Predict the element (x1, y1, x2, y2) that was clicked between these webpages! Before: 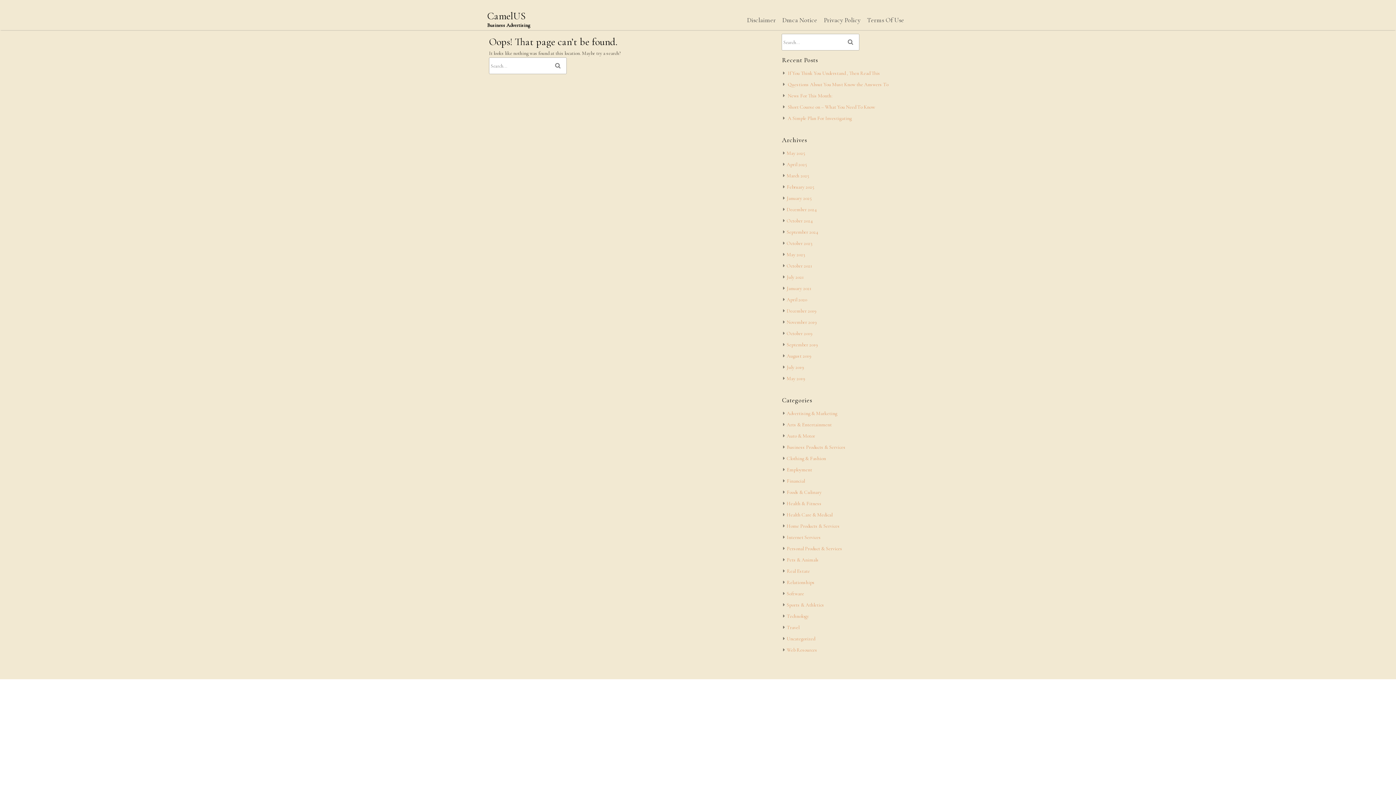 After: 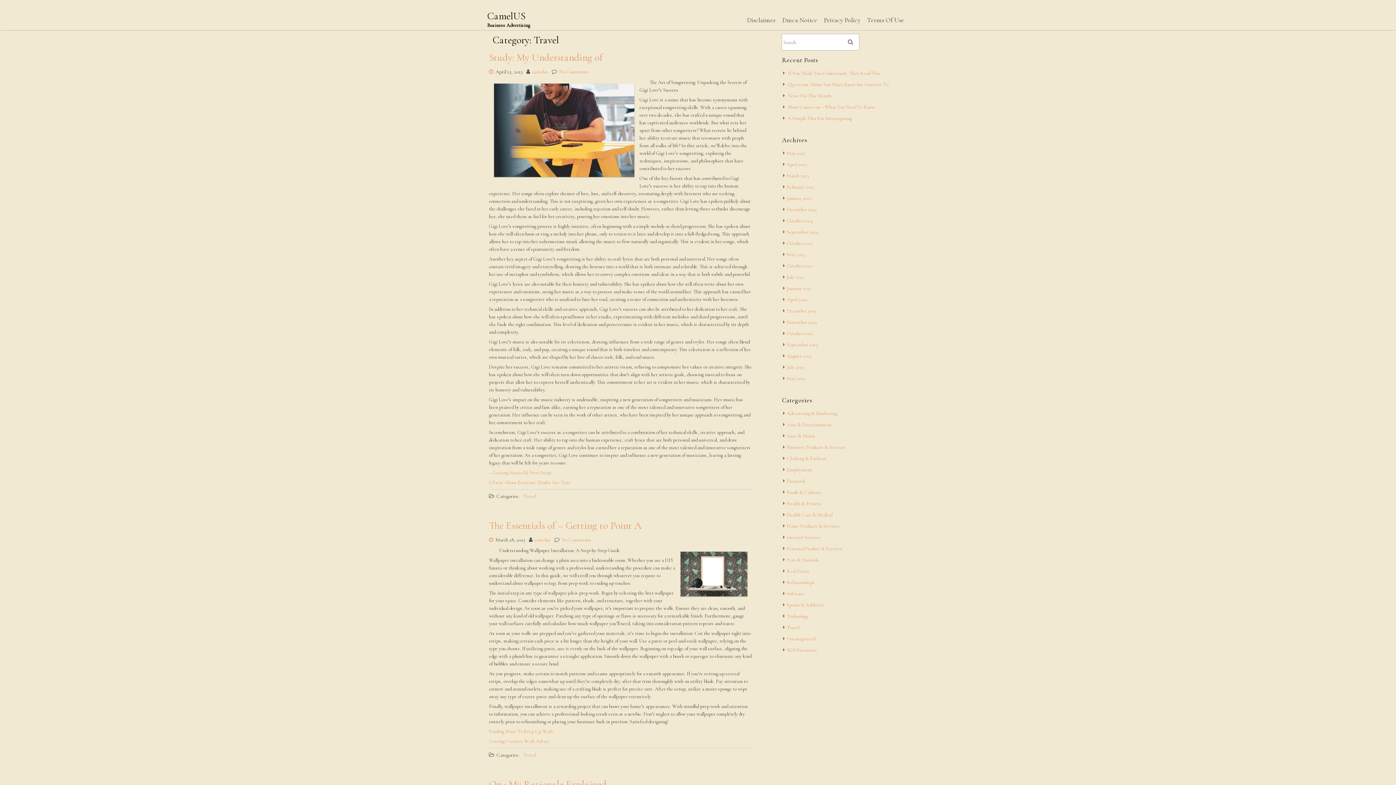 Action: bbox: (786, 624, 799, 630) label: Travel